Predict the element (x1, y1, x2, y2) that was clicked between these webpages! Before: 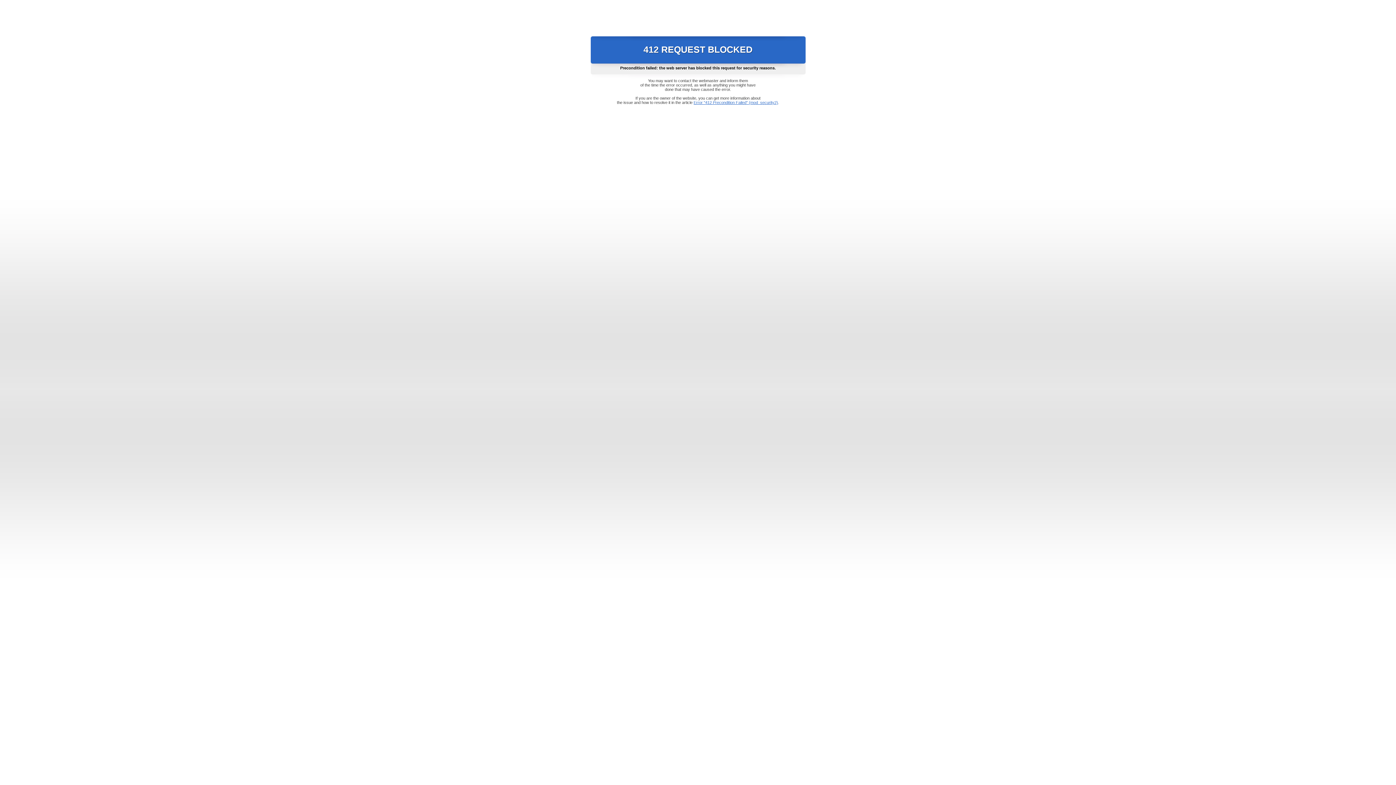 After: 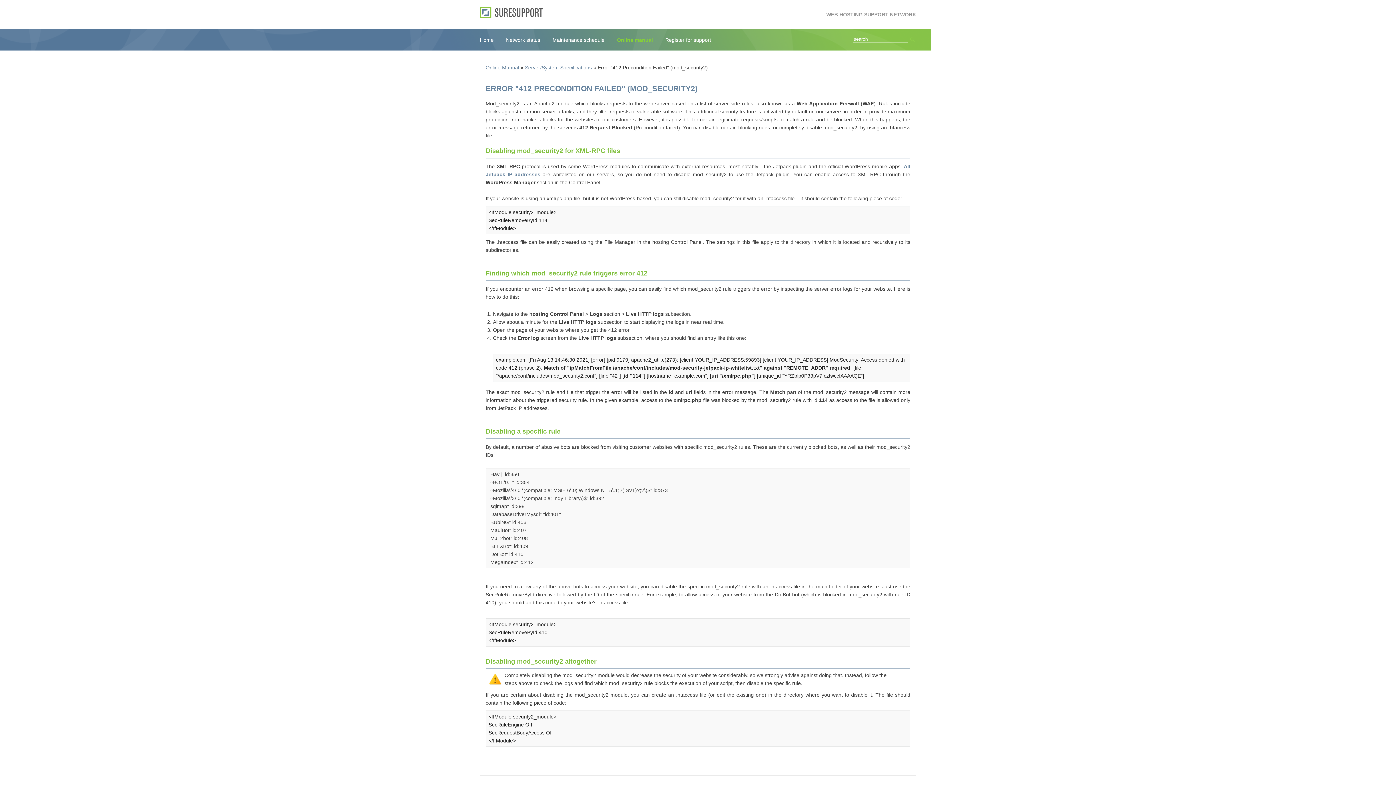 Action: bbox: (693, 100, 778, 104) label: Error "412 Precondition Failed" (mod_security2)